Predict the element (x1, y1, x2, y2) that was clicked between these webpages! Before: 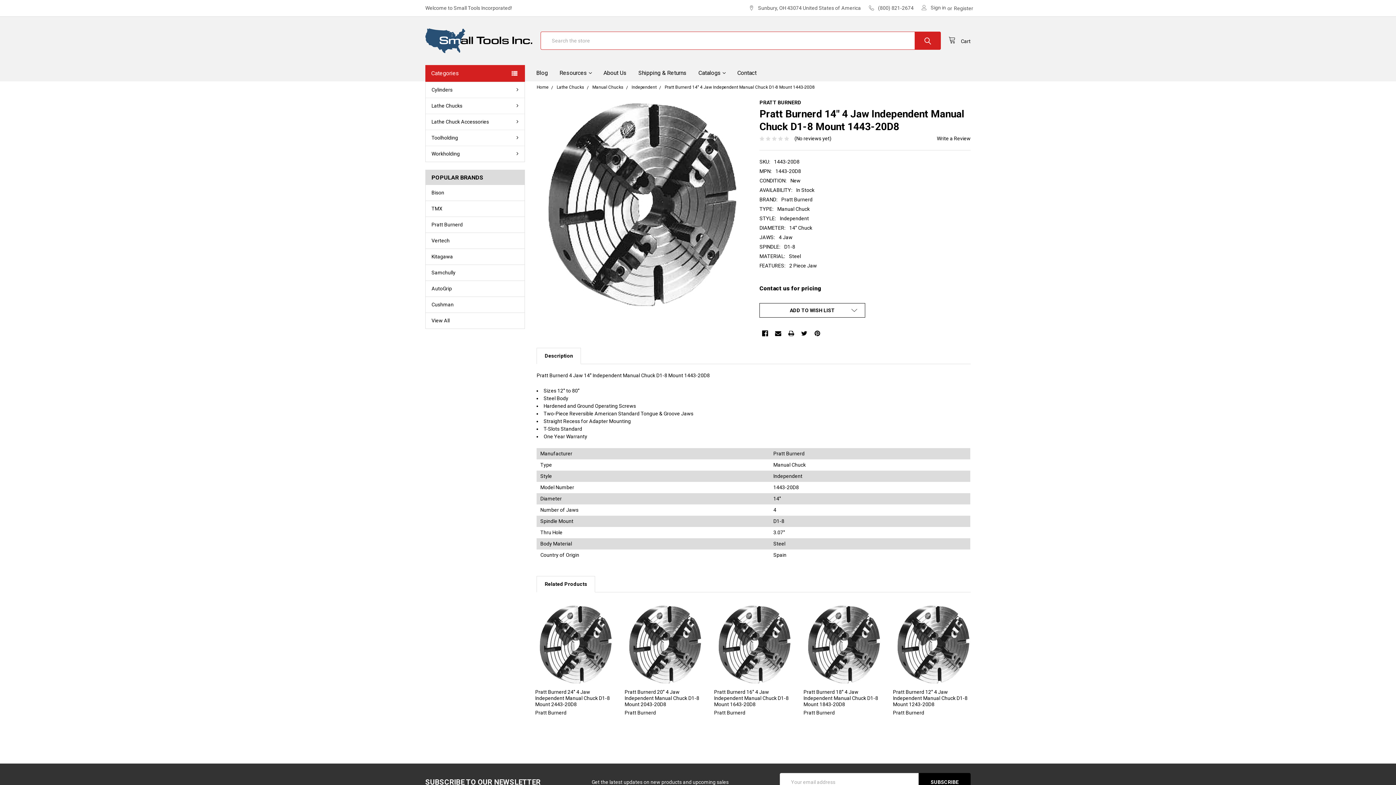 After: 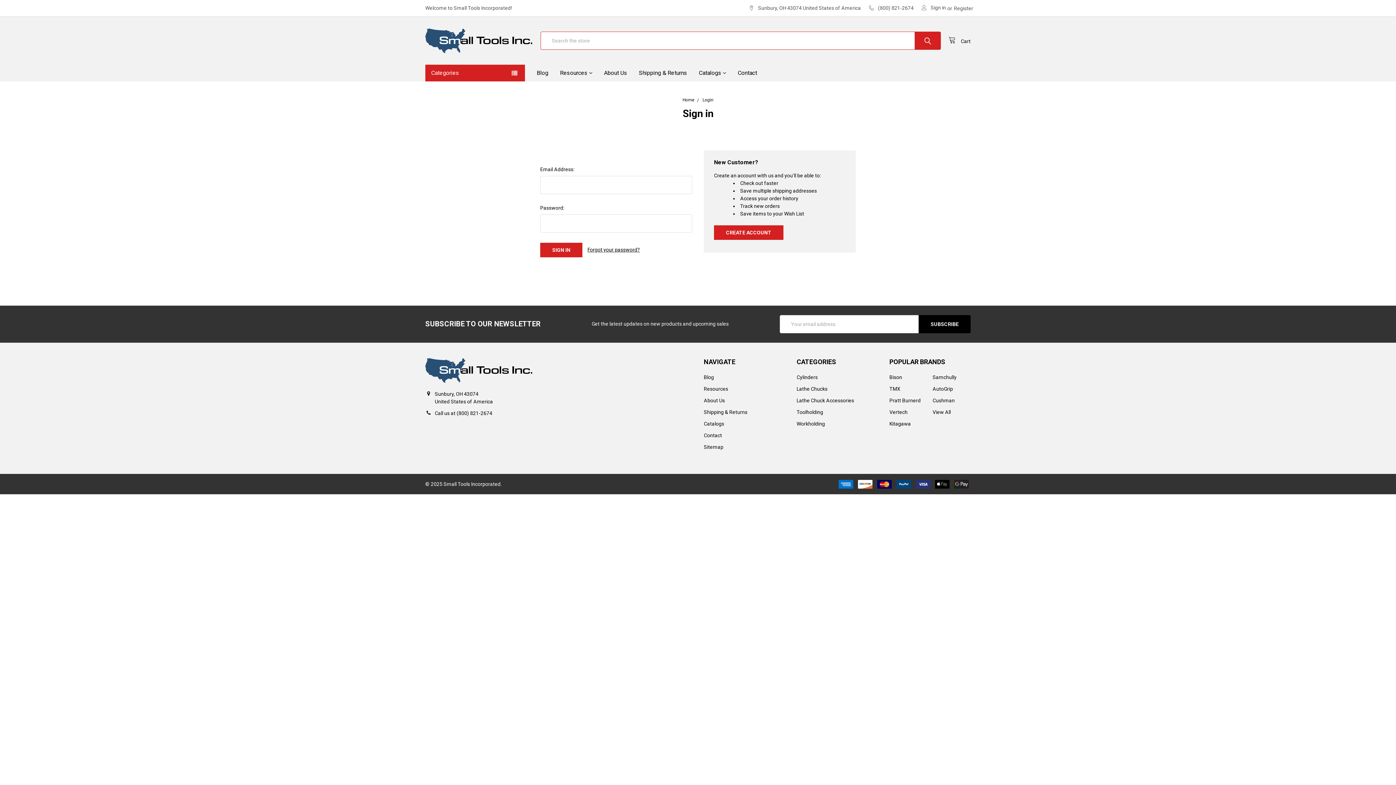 Action: label: Sign in bbox: (917, 0, 950, 15)